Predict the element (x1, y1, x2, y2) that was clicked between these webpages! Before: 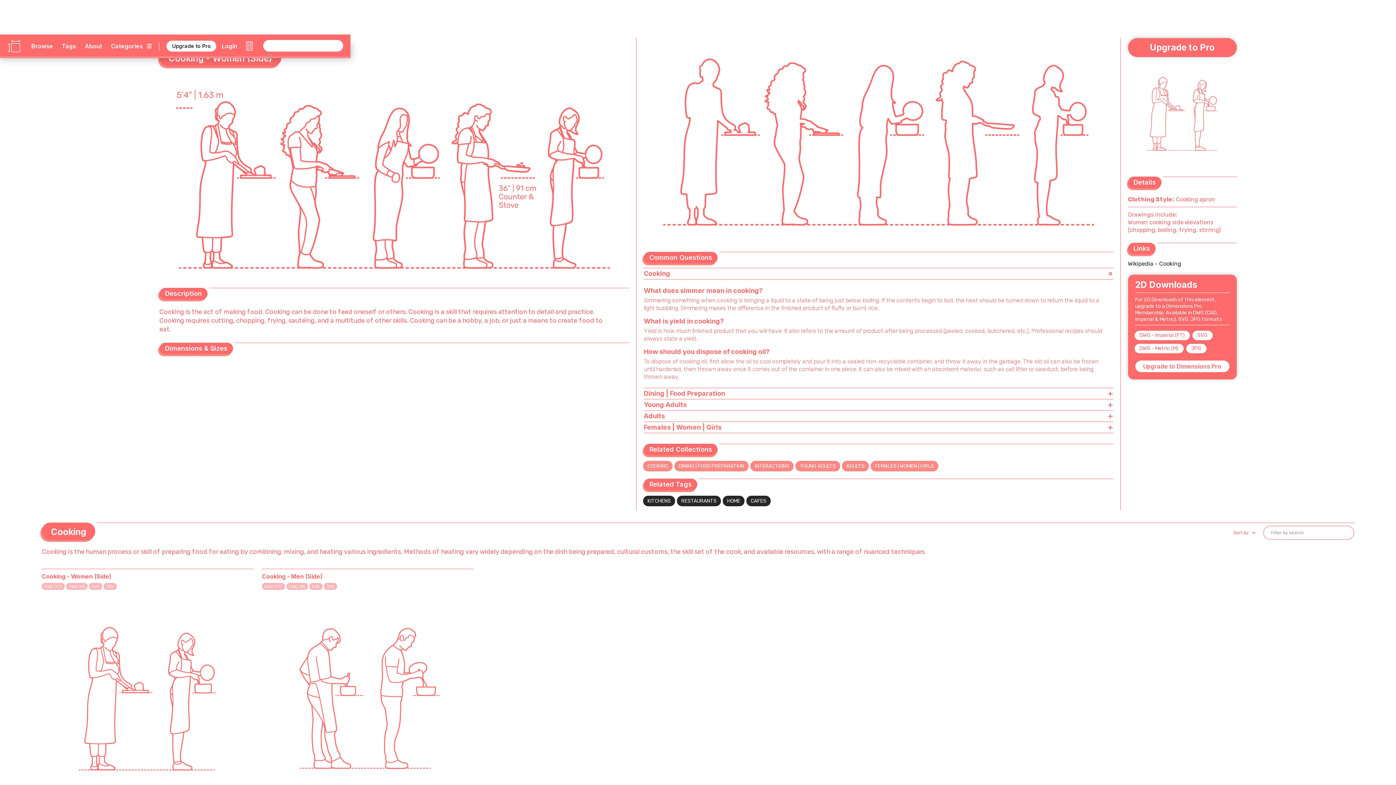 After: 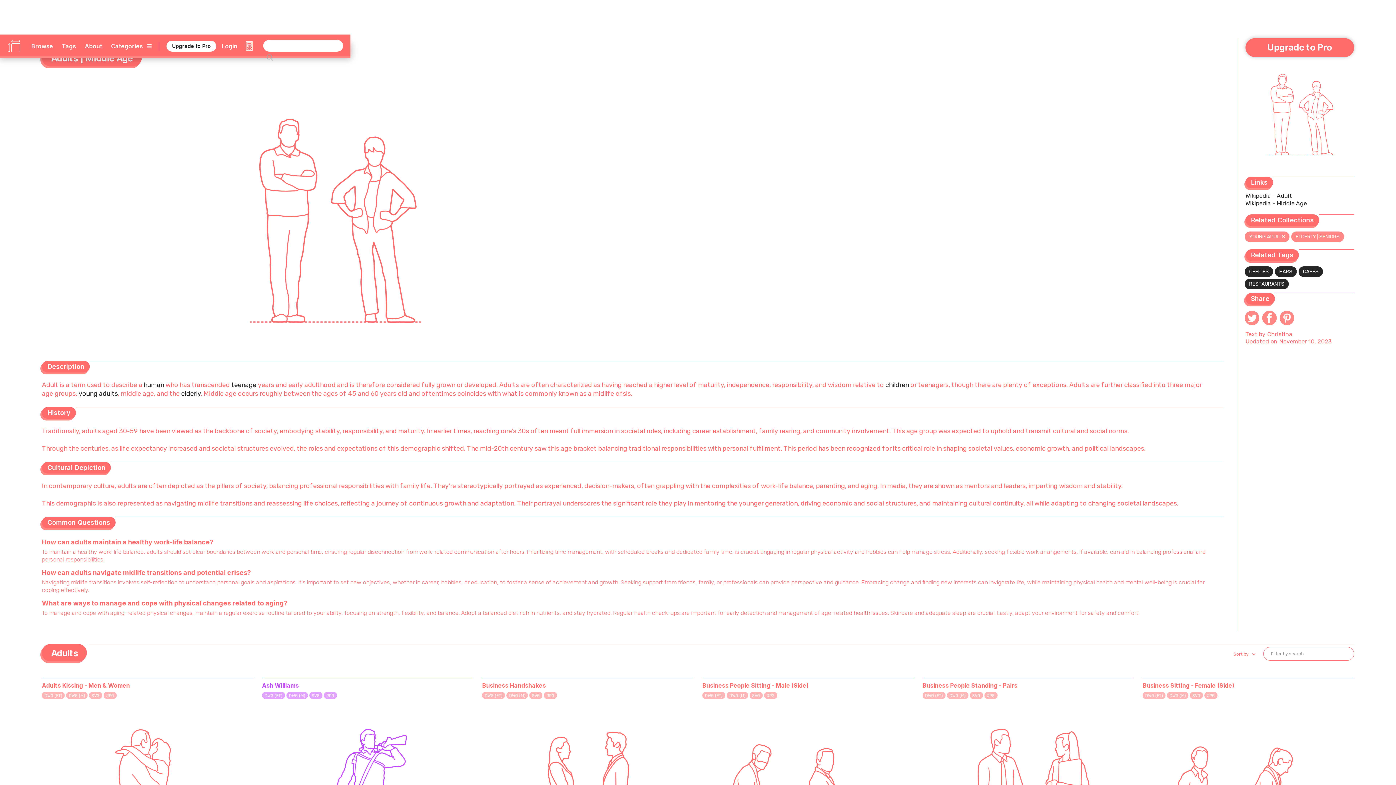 Action: label: ADULTS bbox: (842, 461, 869, 471)